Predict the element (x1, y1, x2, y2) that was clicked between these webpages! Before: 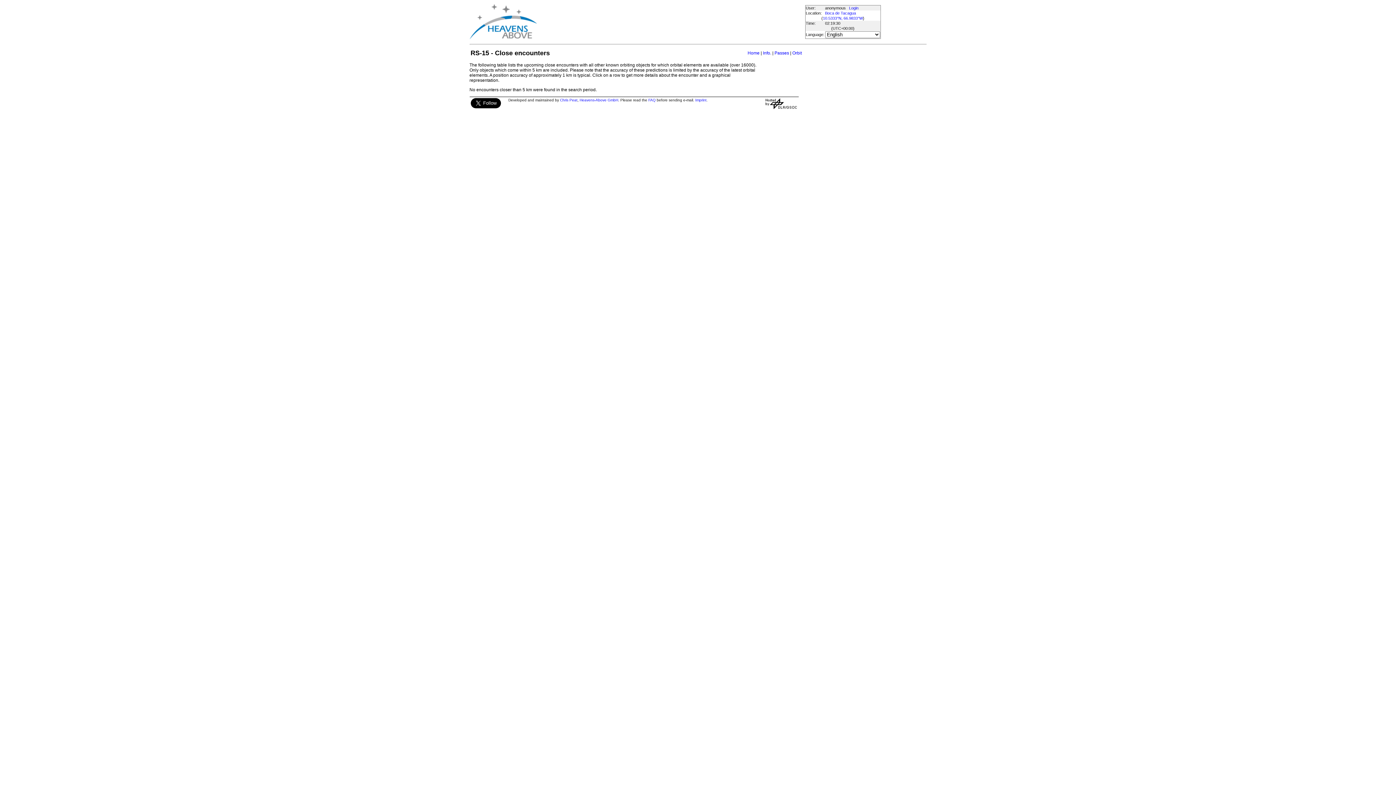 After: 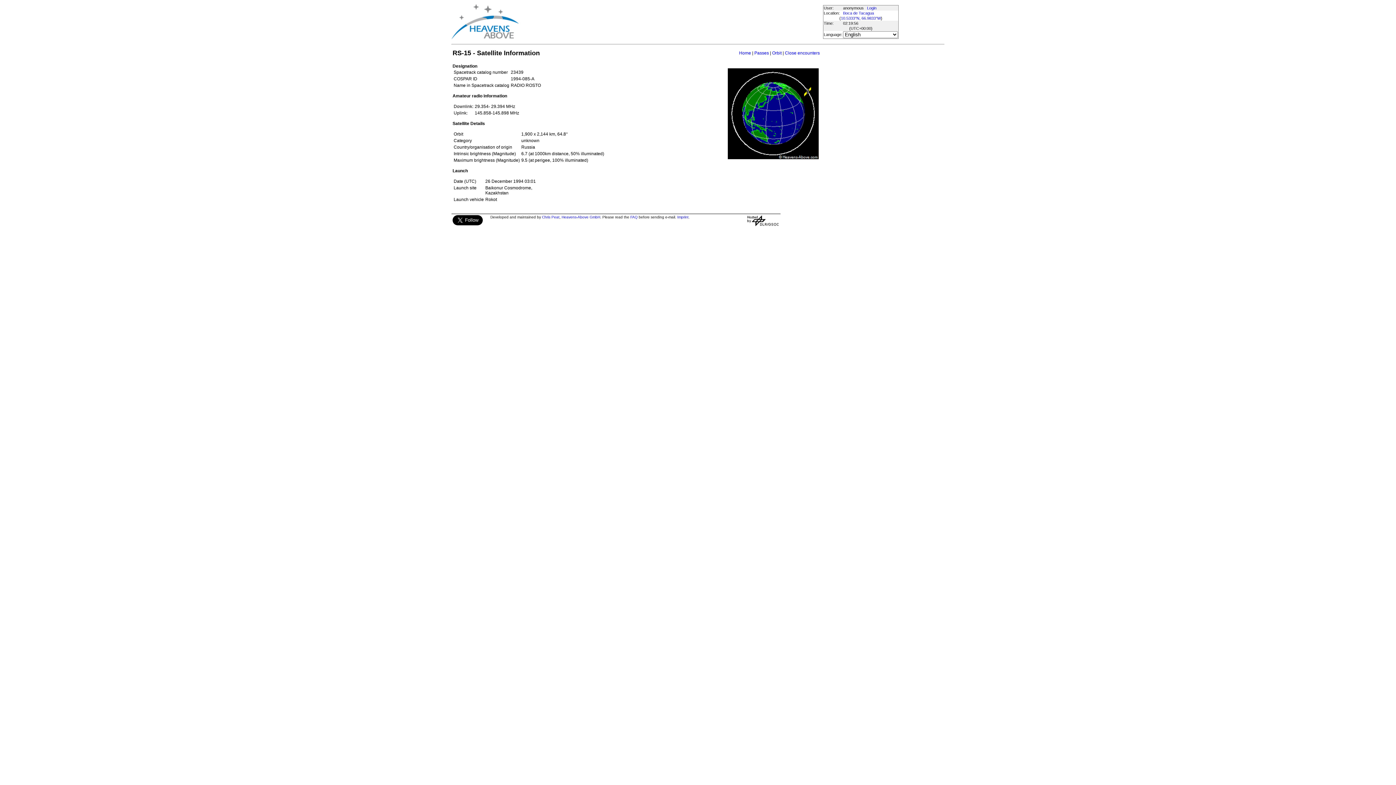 Action: label: Info. bbox: (763, 50, 771, 55)